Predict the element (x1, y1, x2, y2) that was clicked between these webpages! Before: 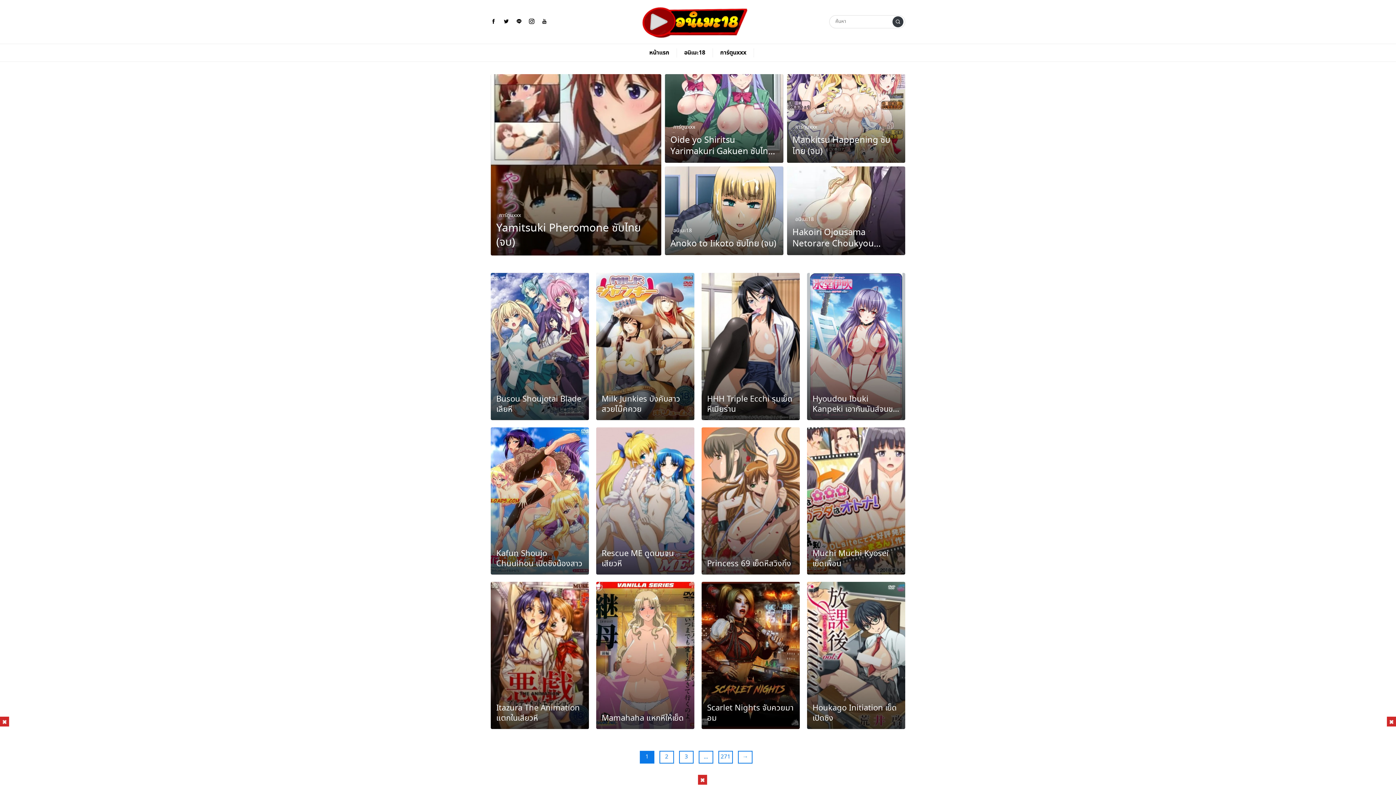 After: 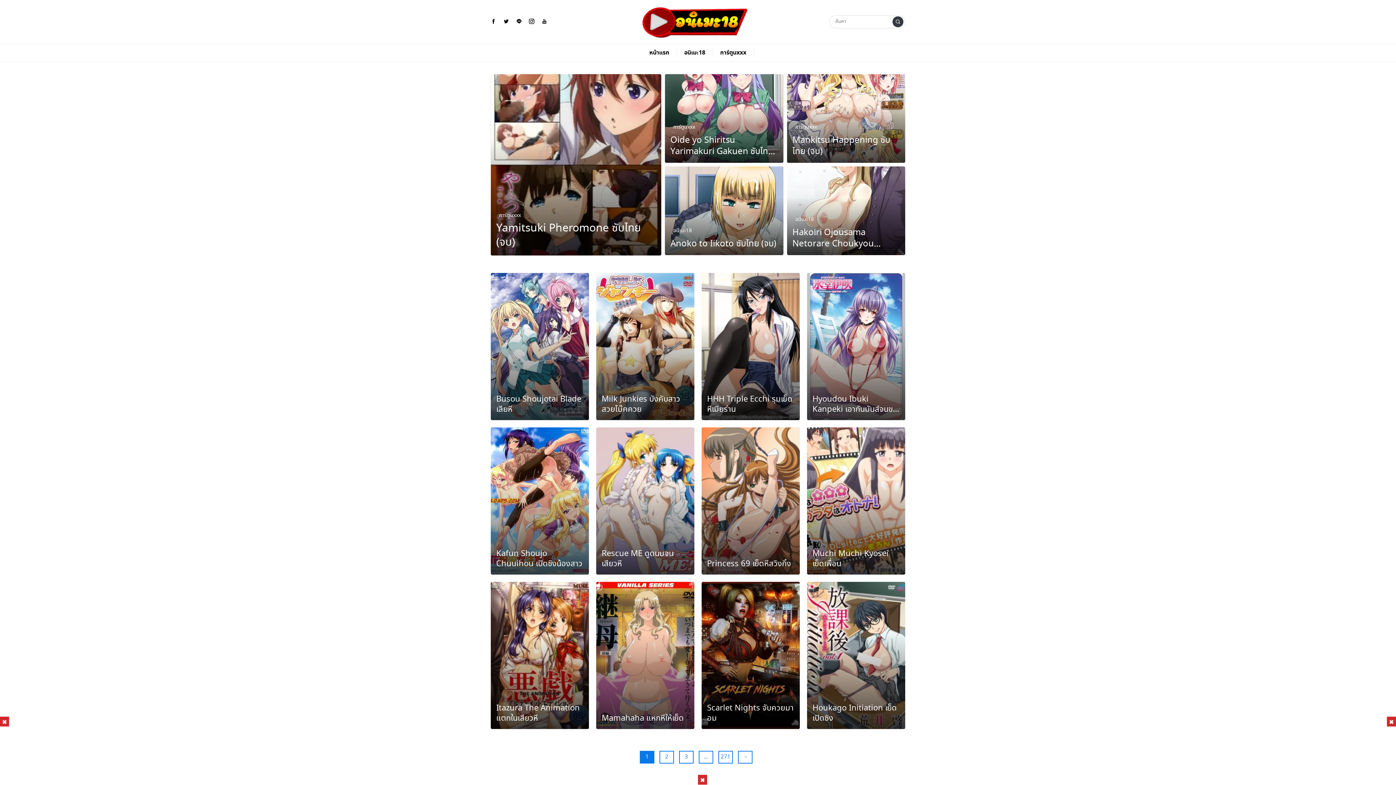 Action: bbox: (642, 48, 677, 57) label: หน้าแรก